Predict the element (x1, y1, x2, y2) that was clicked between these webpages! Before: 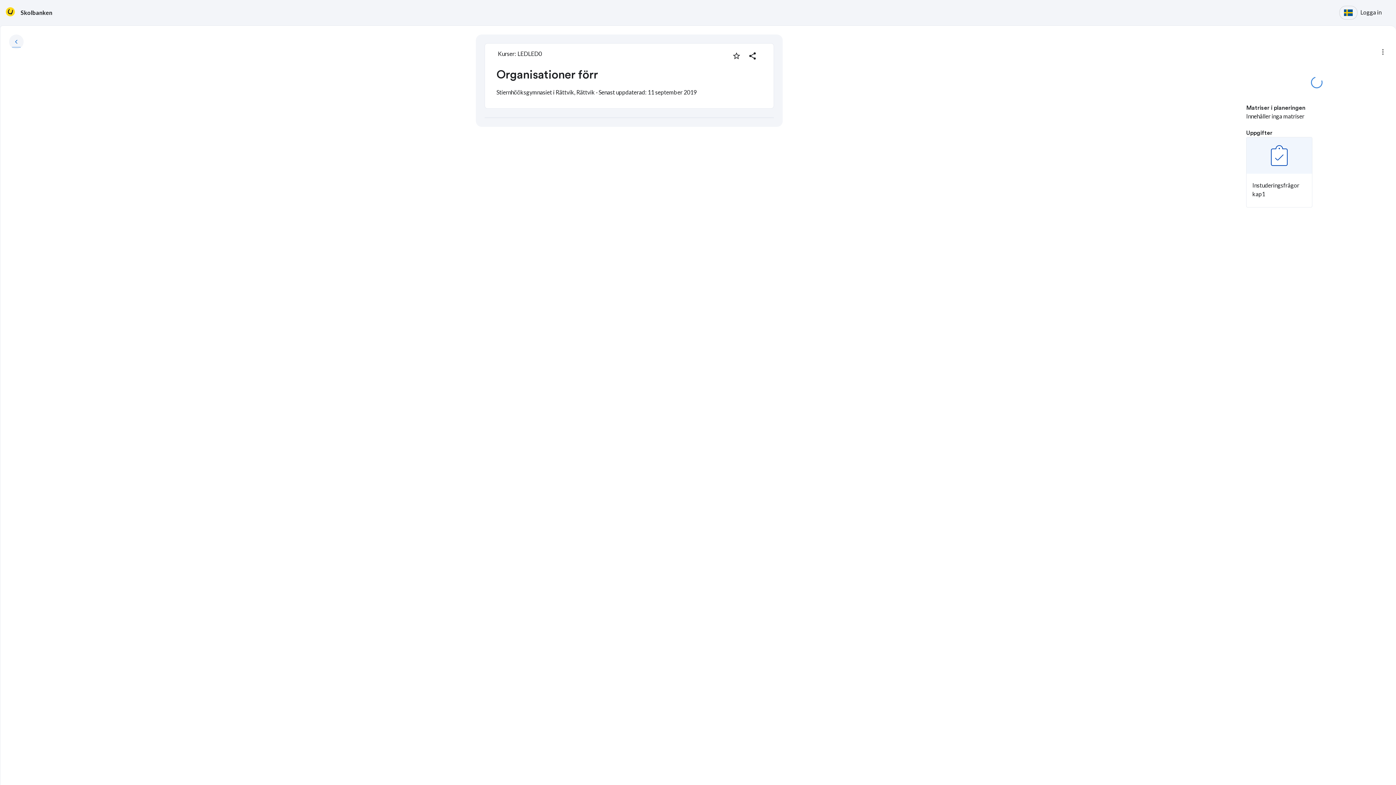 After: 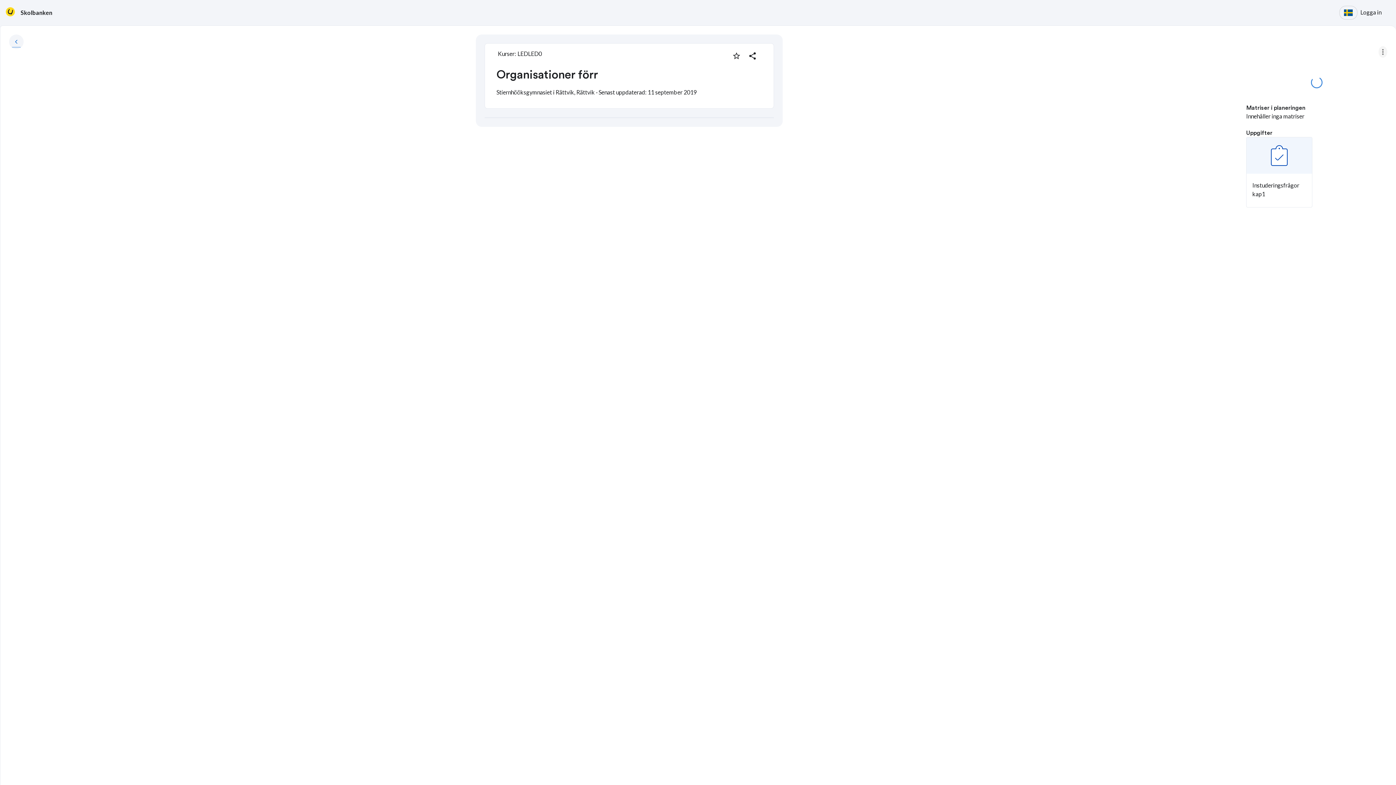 Action: bbox: (1378, 46, 1387, 57) label: more